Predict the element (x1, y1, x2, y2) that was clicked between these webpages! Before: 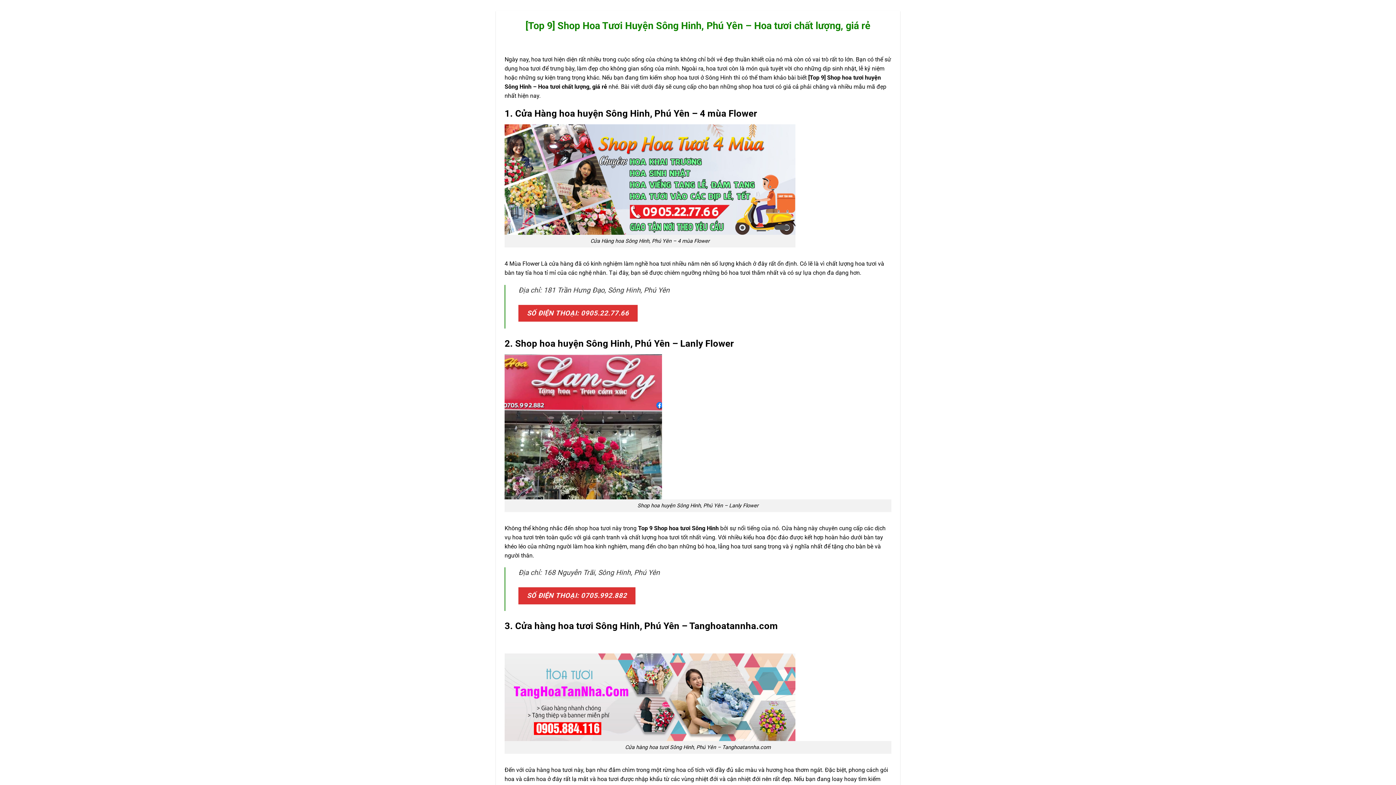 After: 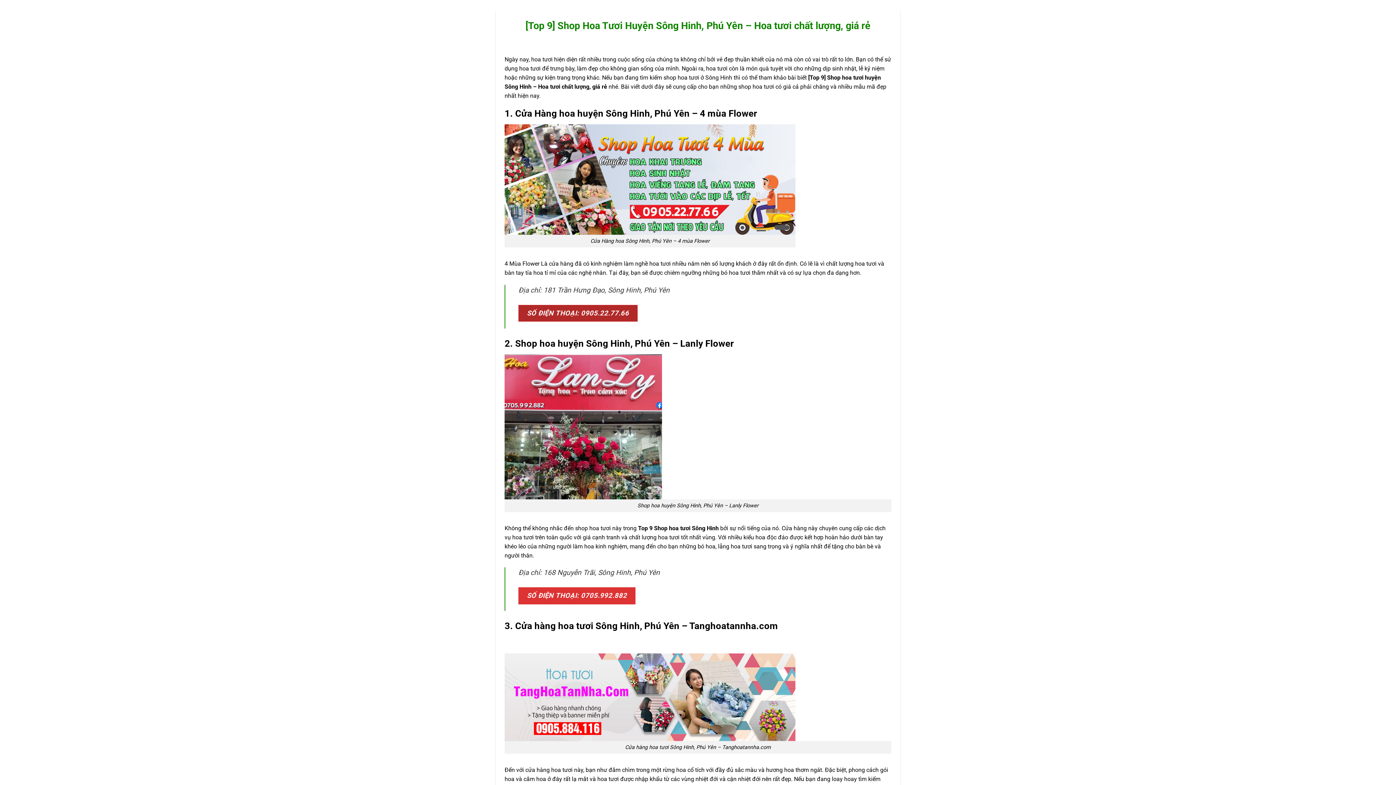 Action: bbox: (518, 304, 637, 321) label: SỐ ĐIỆN THOẠI: 0905.22.77.66